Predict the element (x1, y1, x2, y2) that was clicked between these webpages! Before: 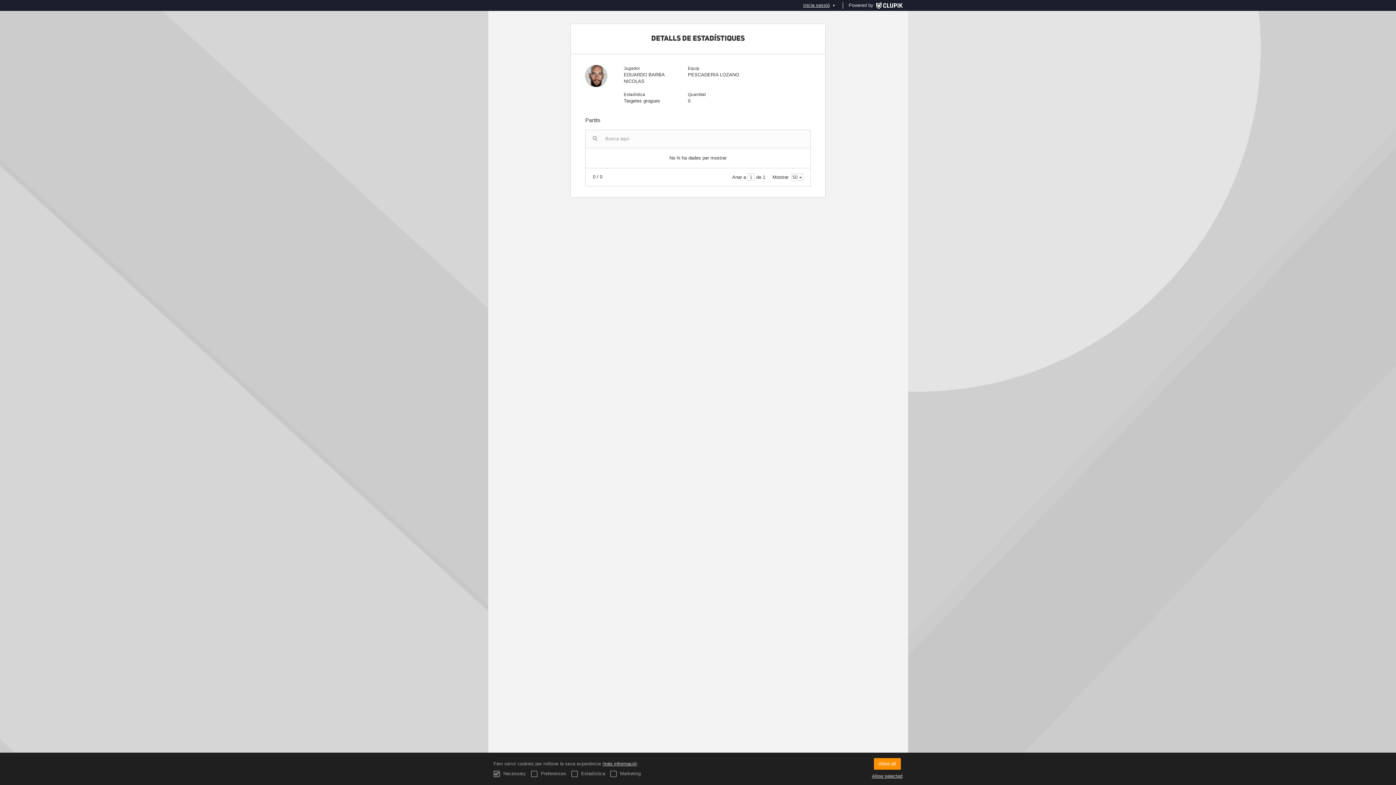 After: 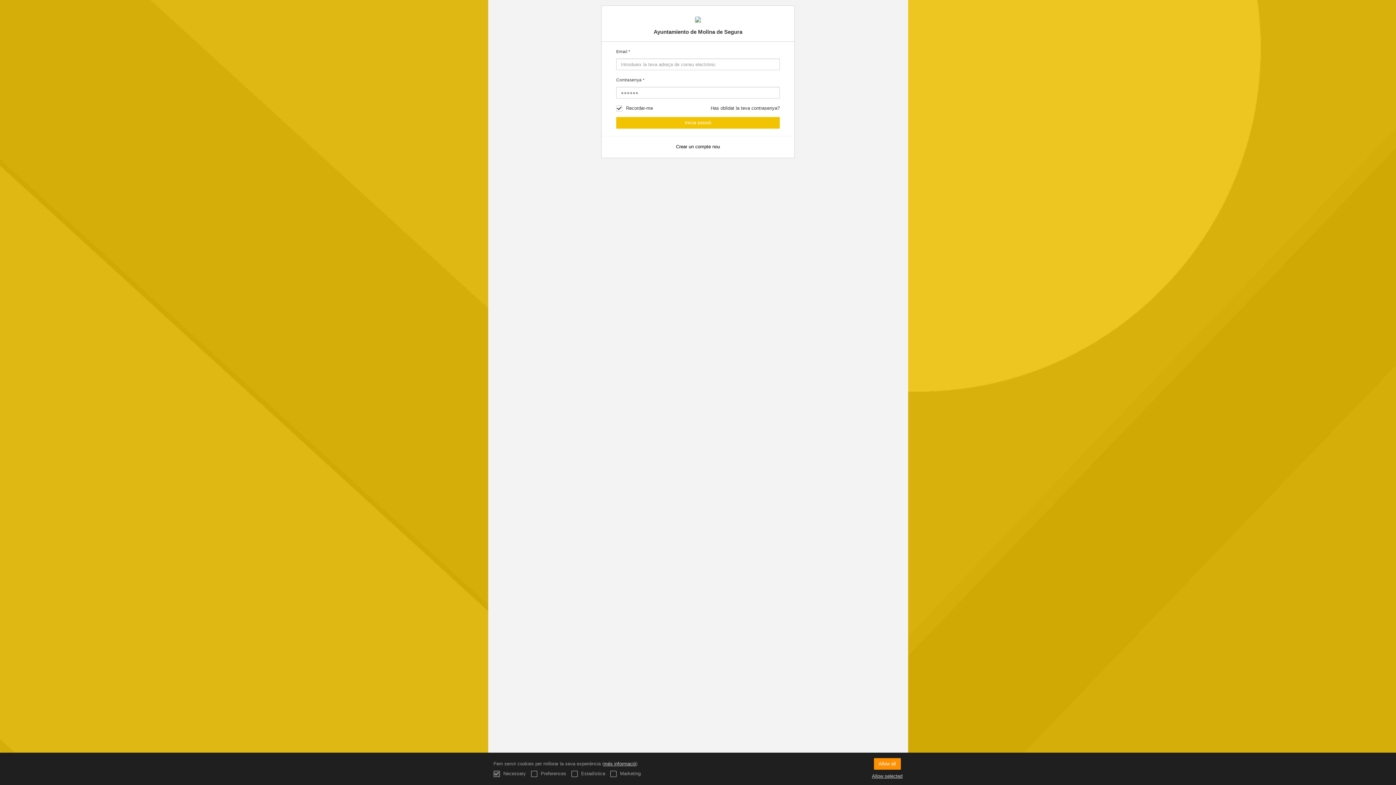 Action: label: Inicia sessió bbox: (801, 0, 837, 10)